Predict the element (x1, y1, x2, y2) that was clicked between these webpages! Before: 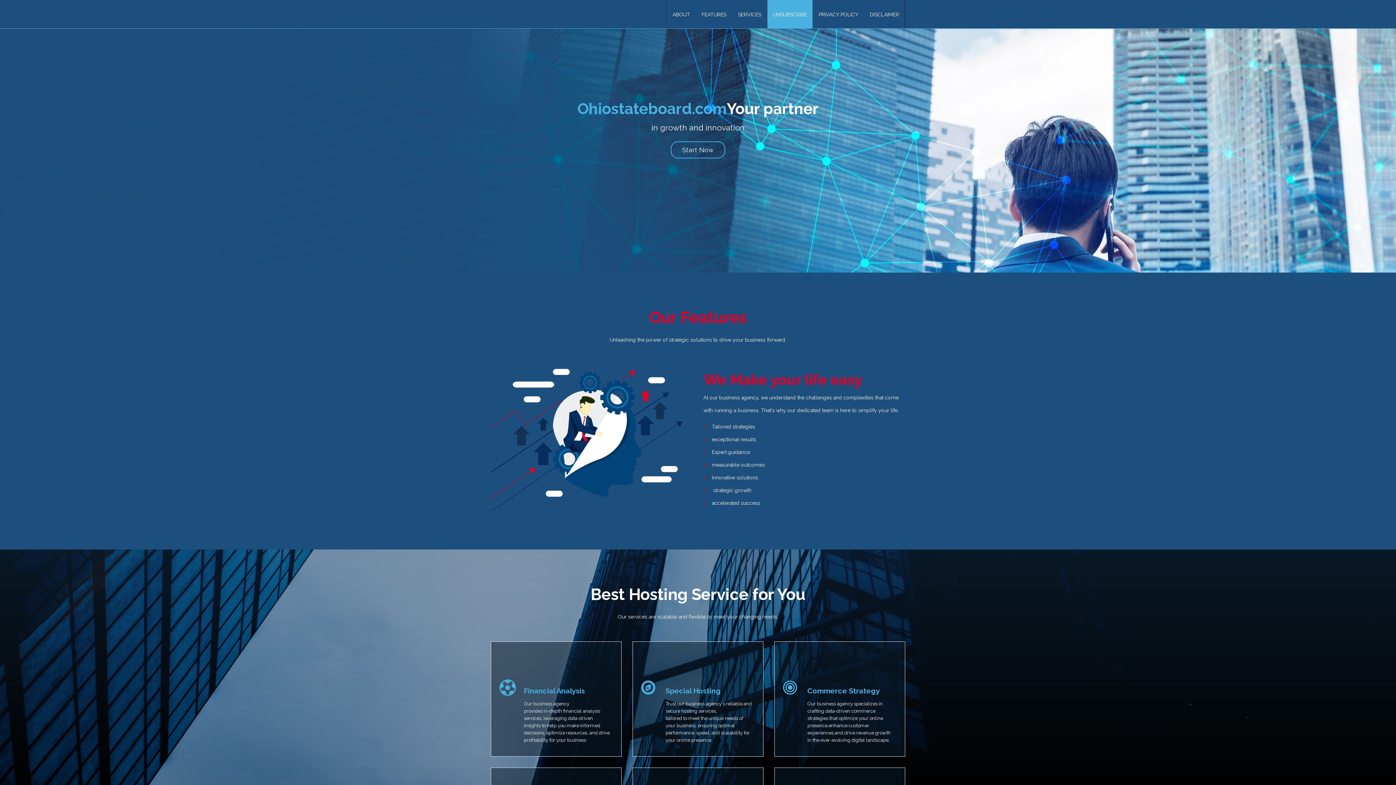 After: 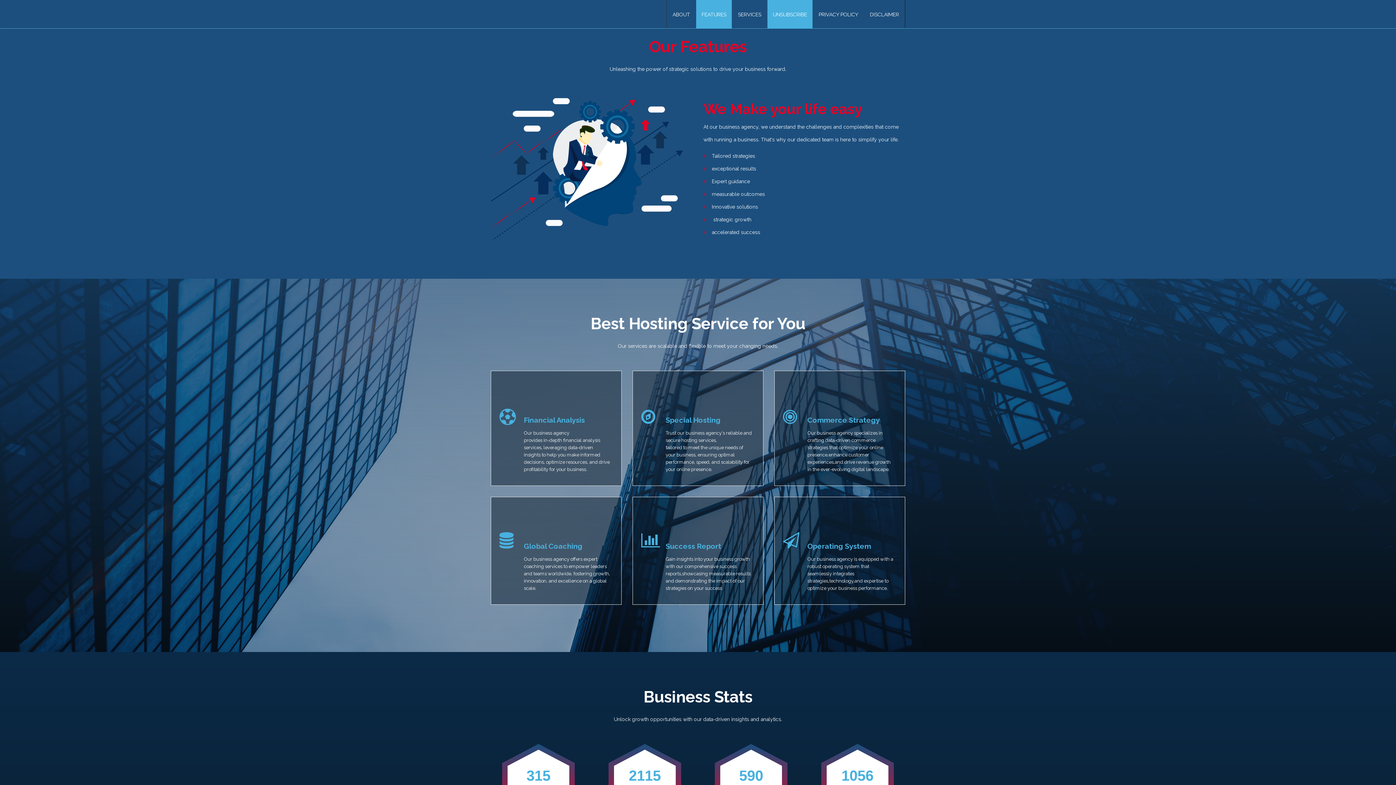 Action: label: FEATURES bbox: (696, 0, 732, 28)